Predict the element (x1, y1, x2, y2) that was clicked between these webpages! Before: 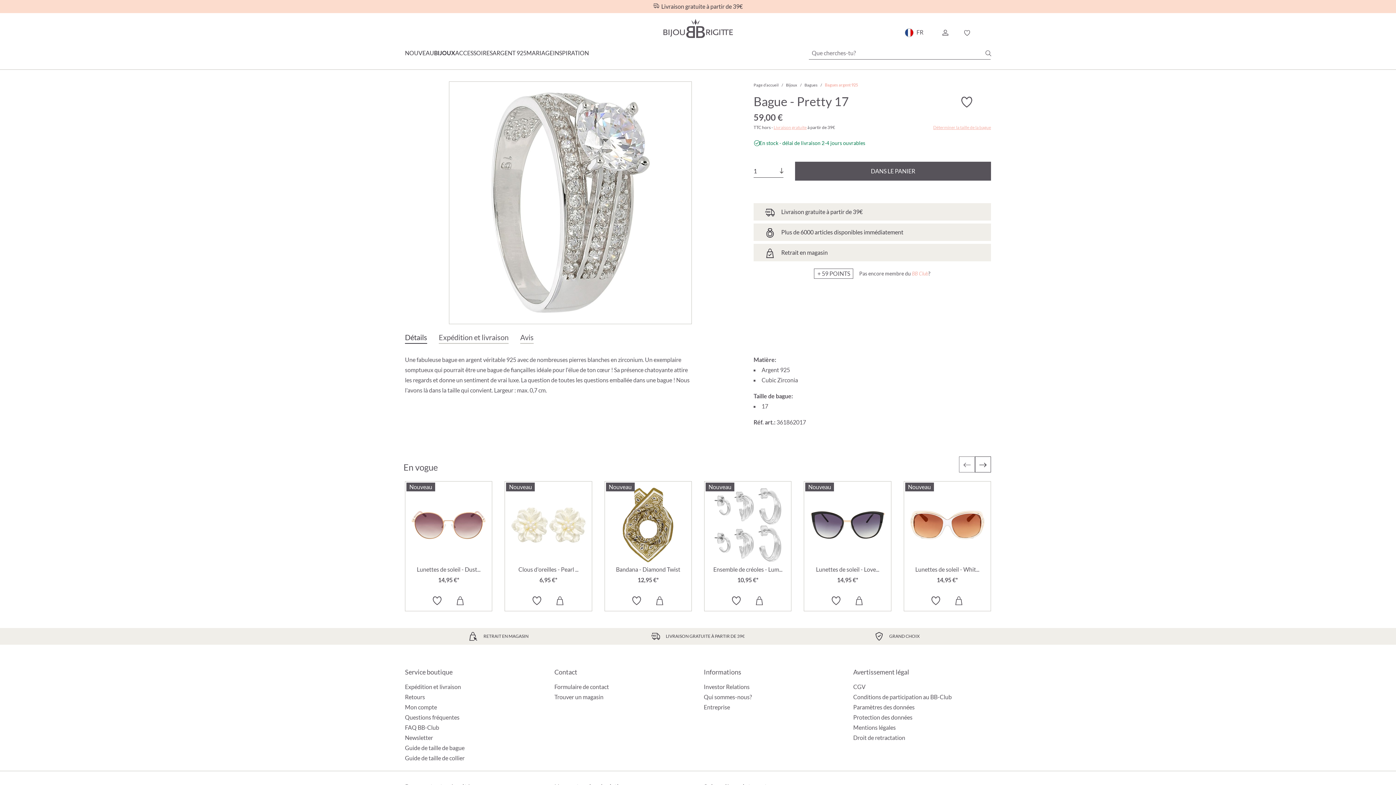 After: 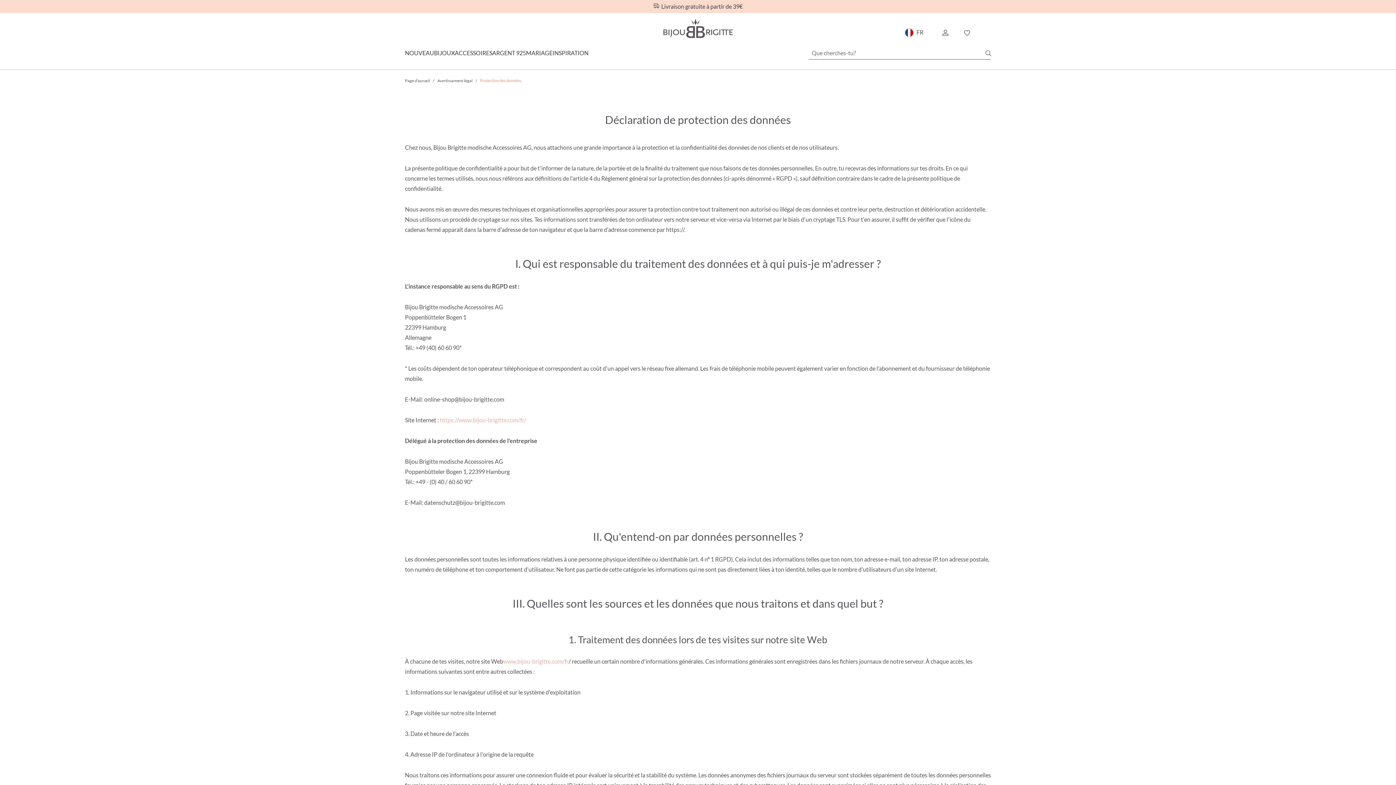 Action: label: Protection des données bbox: (853, 714, 912, 720)